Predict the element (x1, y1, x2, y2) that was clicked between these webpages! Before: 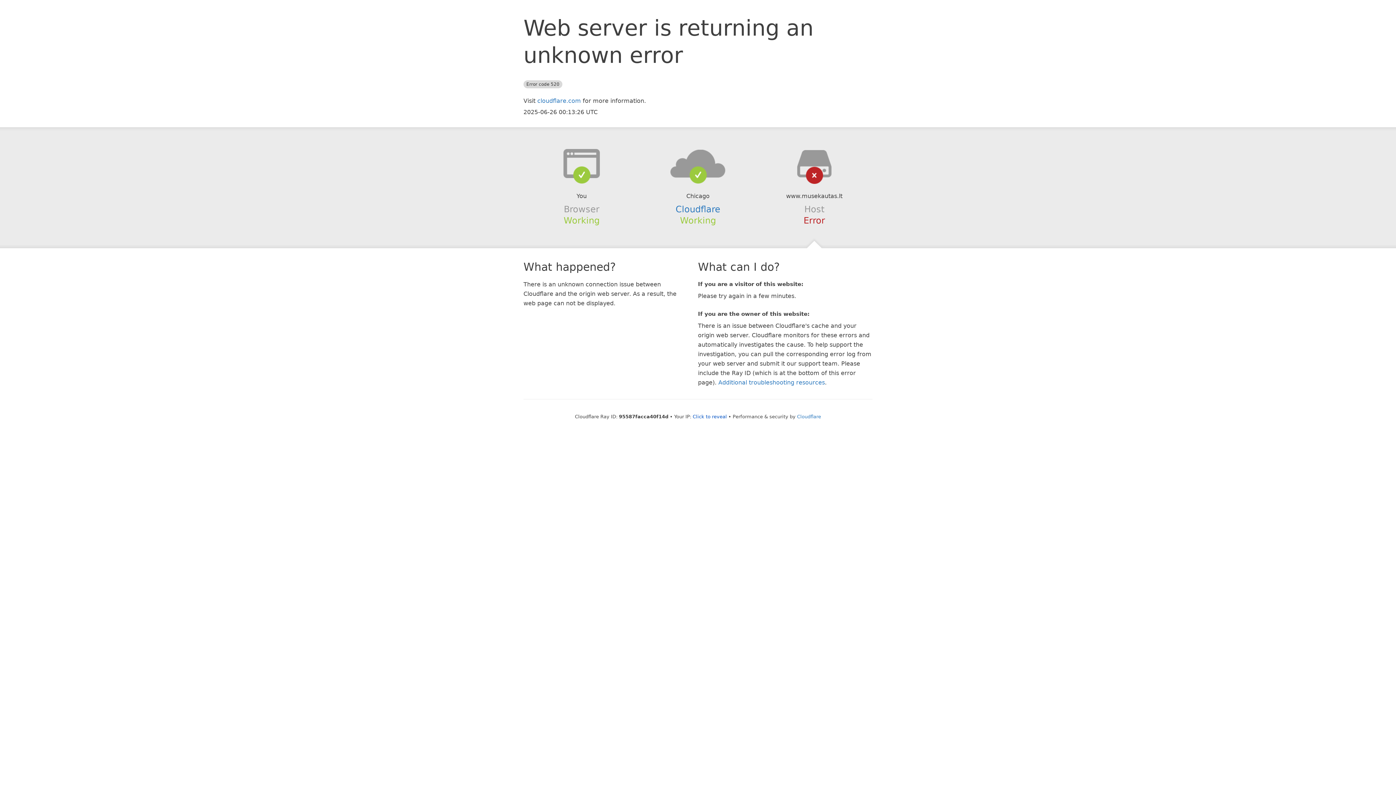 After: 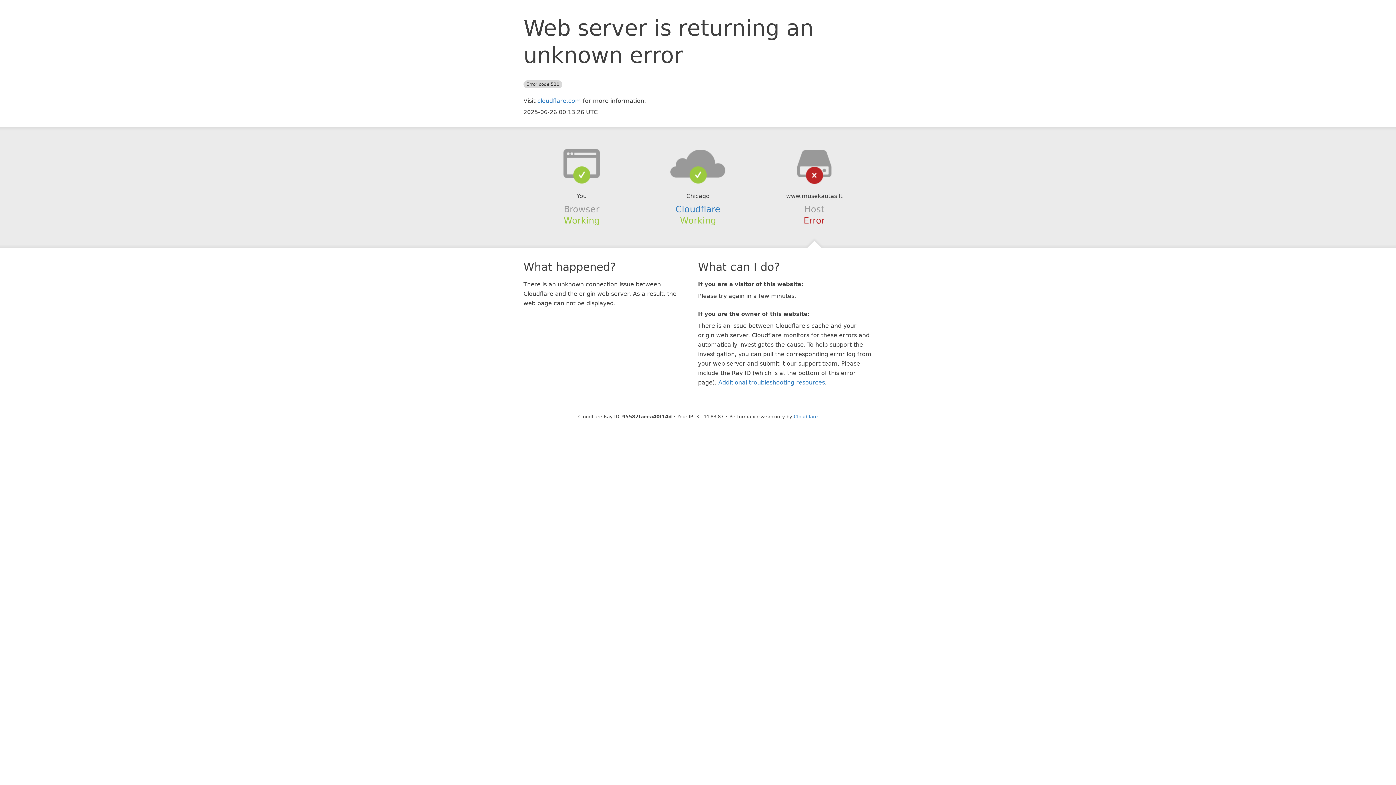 Action: bbox: (692, 414, 727, 419) label: Click to reveal